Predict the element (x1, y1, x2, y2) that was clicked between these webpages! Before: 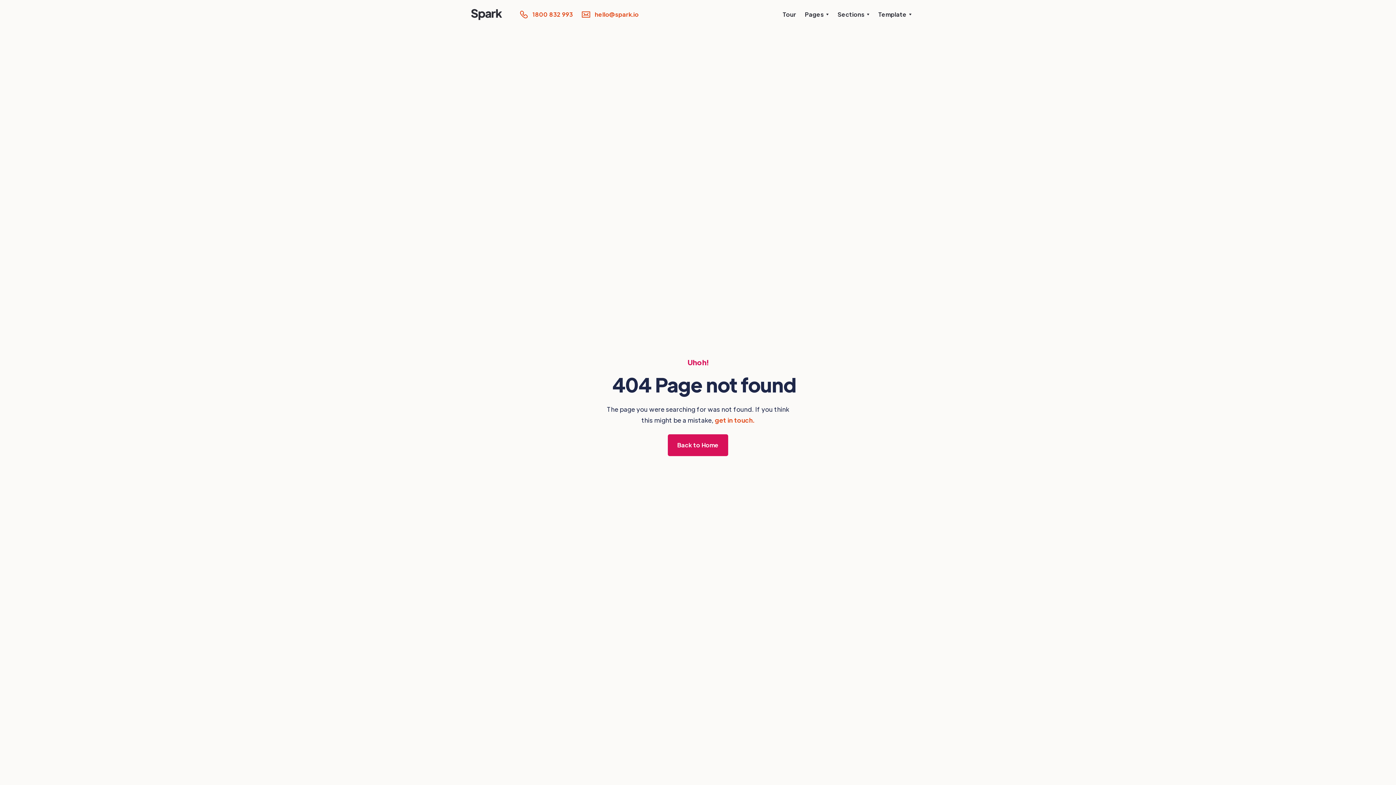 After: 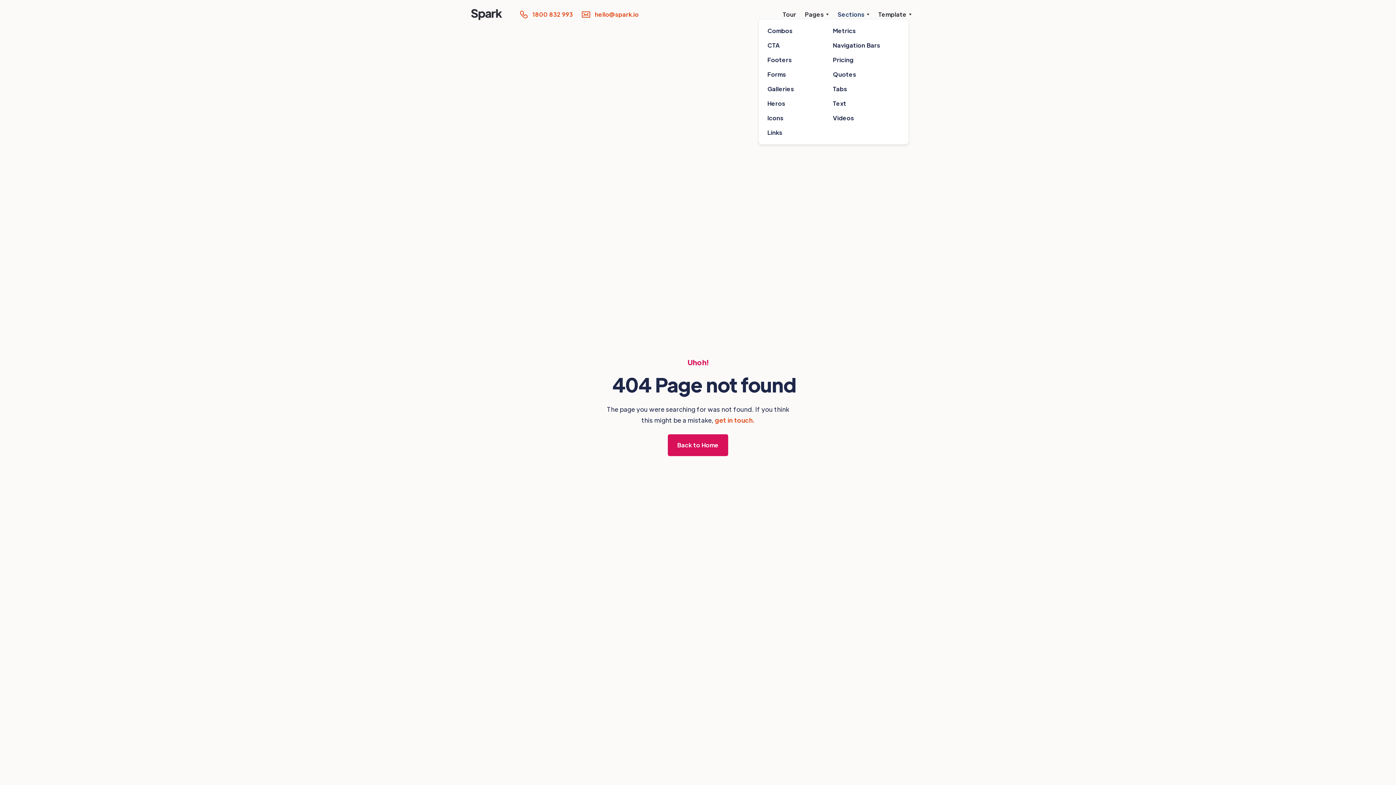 Action: bbox: (837, 10, 869, 18) label: Sections